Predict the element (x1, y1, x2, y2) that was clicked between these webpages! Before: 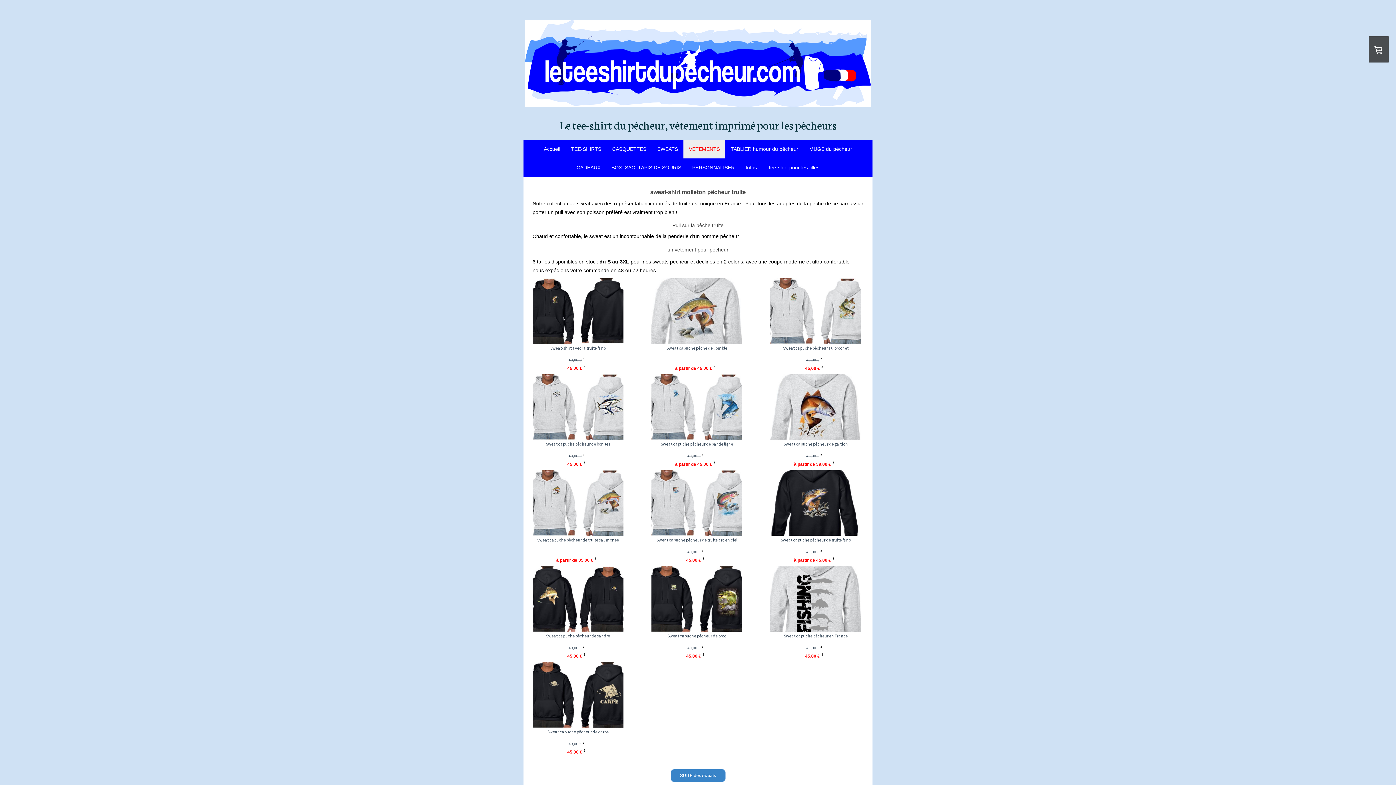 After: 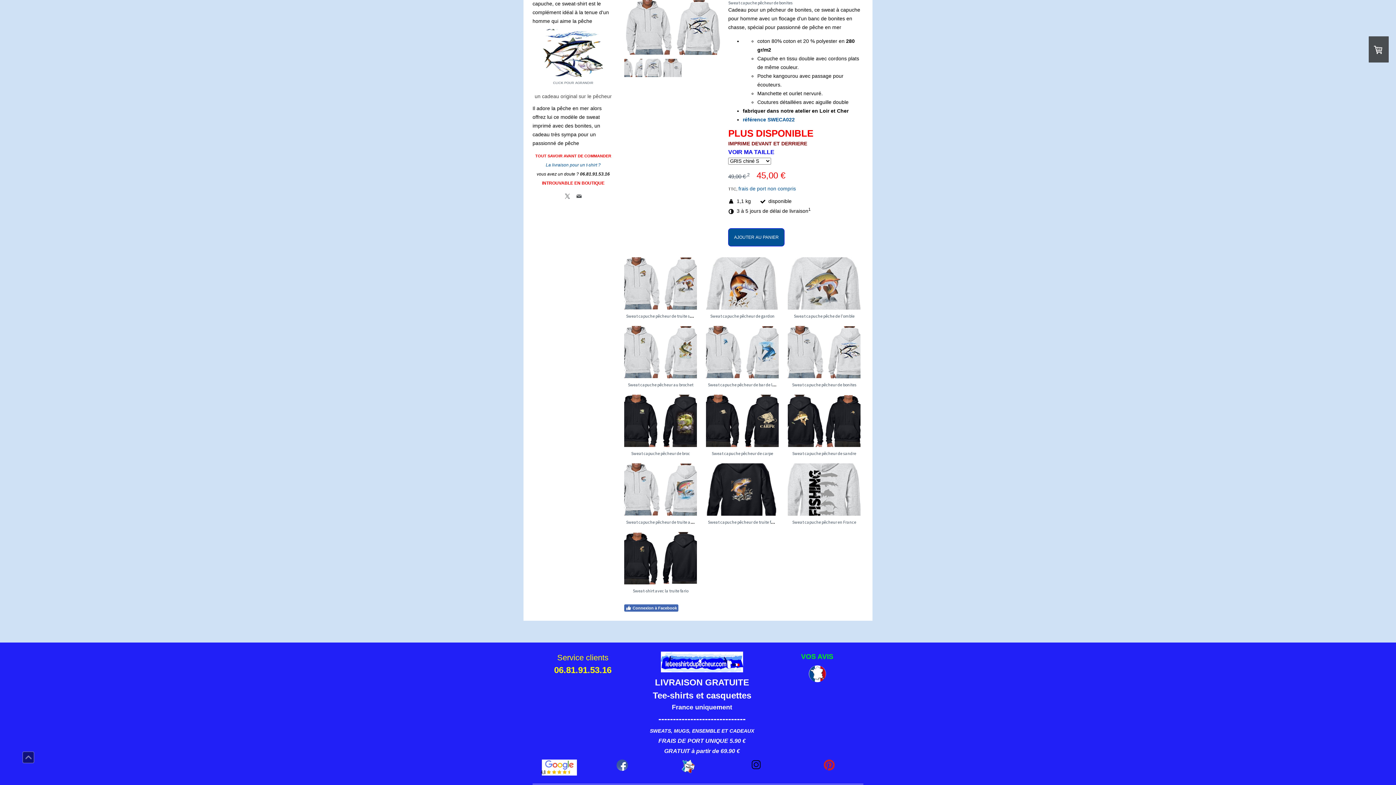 Action: bbox: (532, 374, 623, 439)